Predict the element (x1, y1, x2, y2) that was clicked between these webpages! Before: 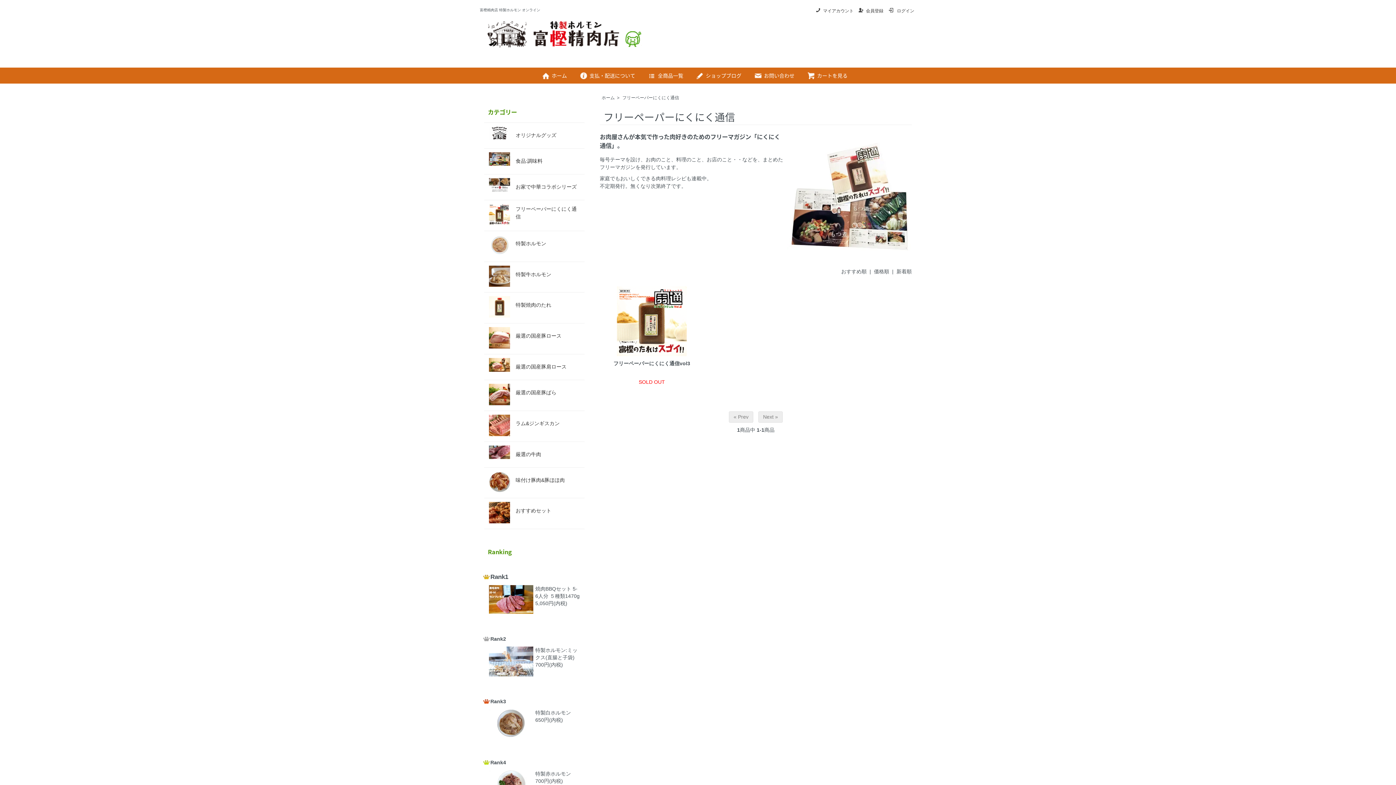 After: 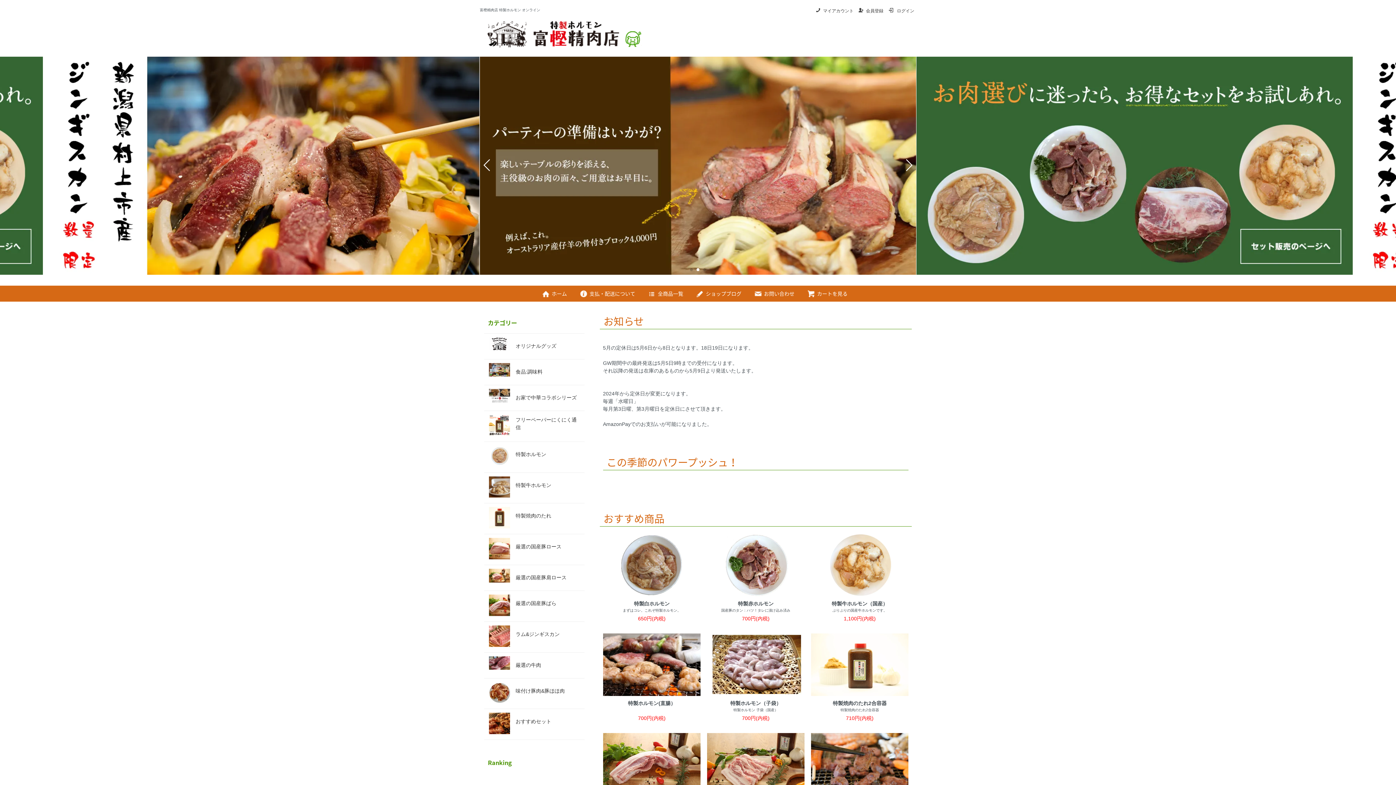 Action: bbox: (601, 95, 614, 100) label: ホーム